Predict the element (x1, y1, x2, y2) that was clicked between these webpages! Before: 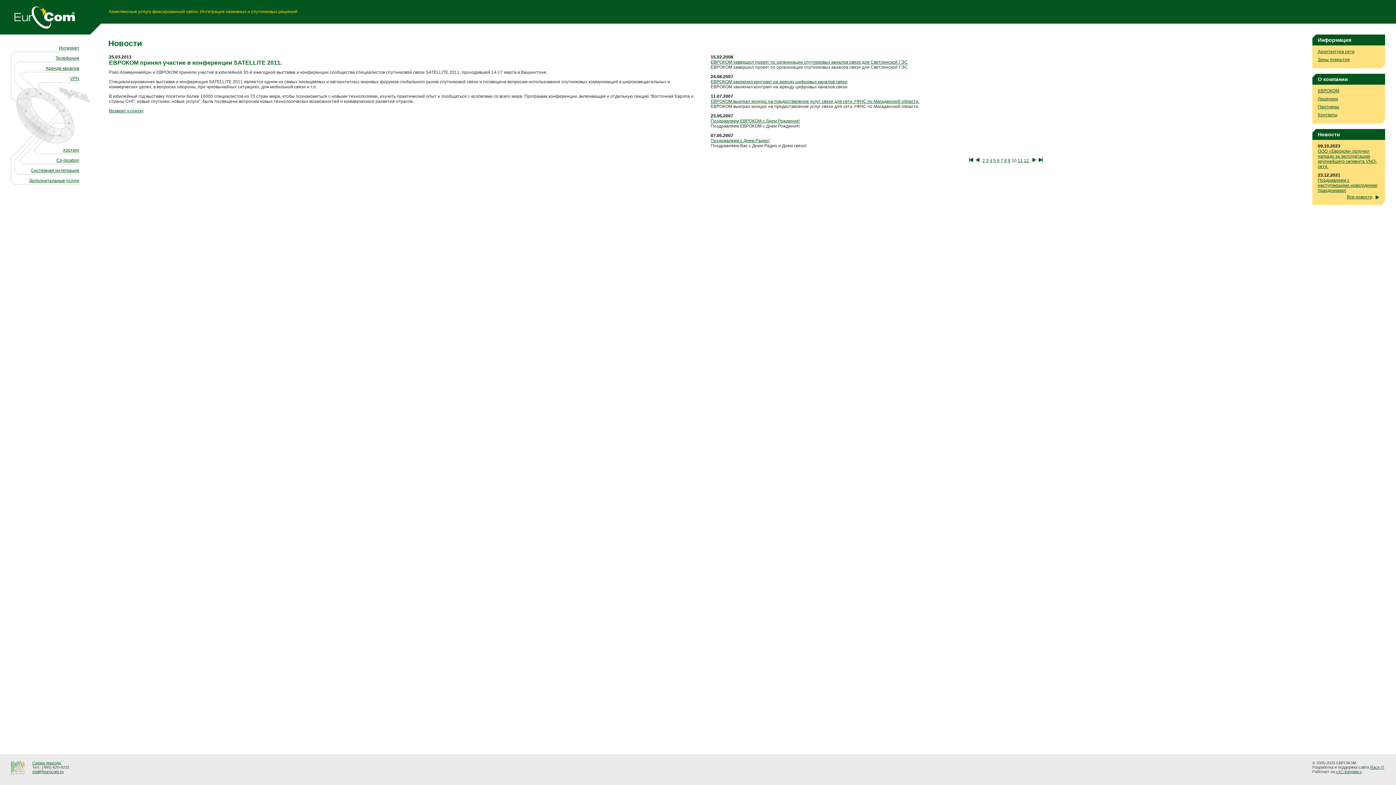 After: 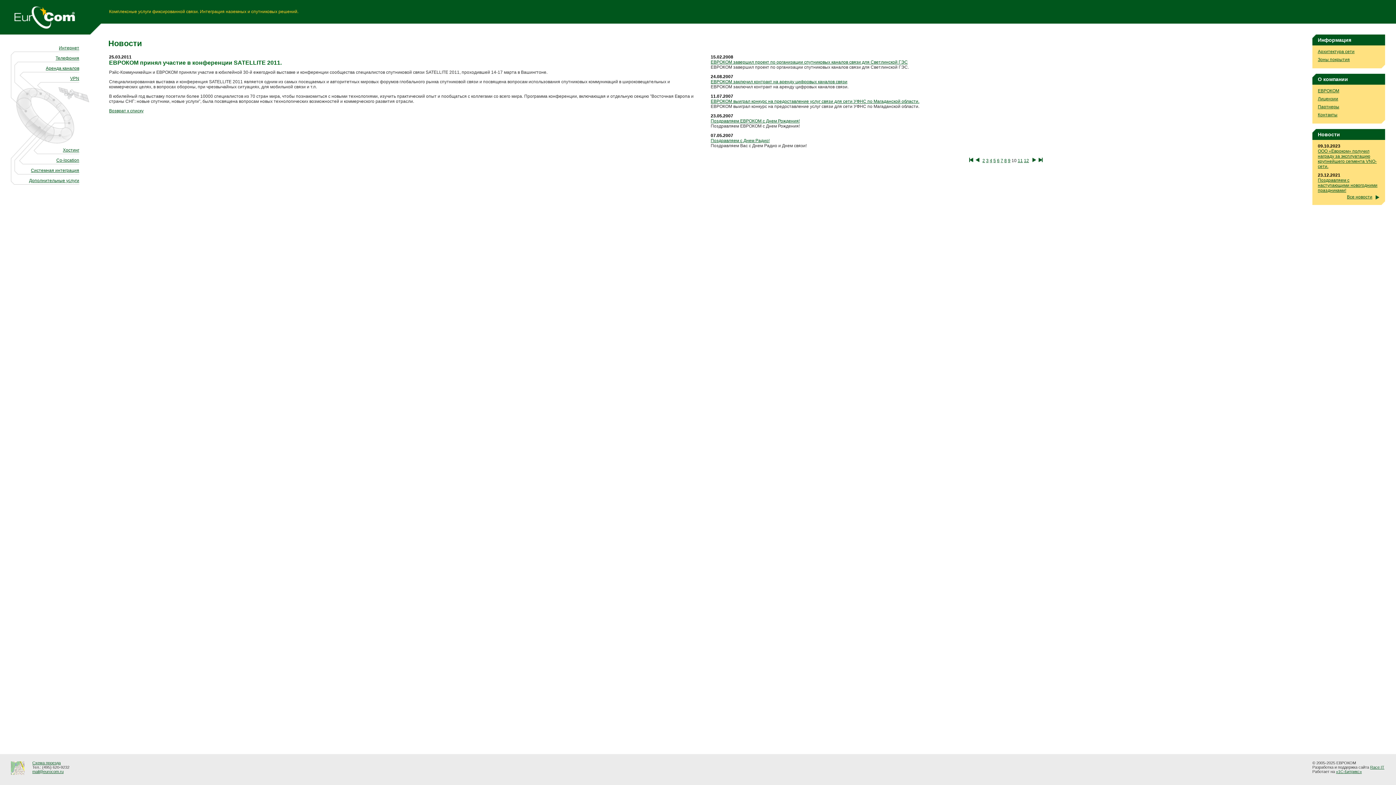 Action: bbox: (1370, 765, 1384, 769) label: Race IT